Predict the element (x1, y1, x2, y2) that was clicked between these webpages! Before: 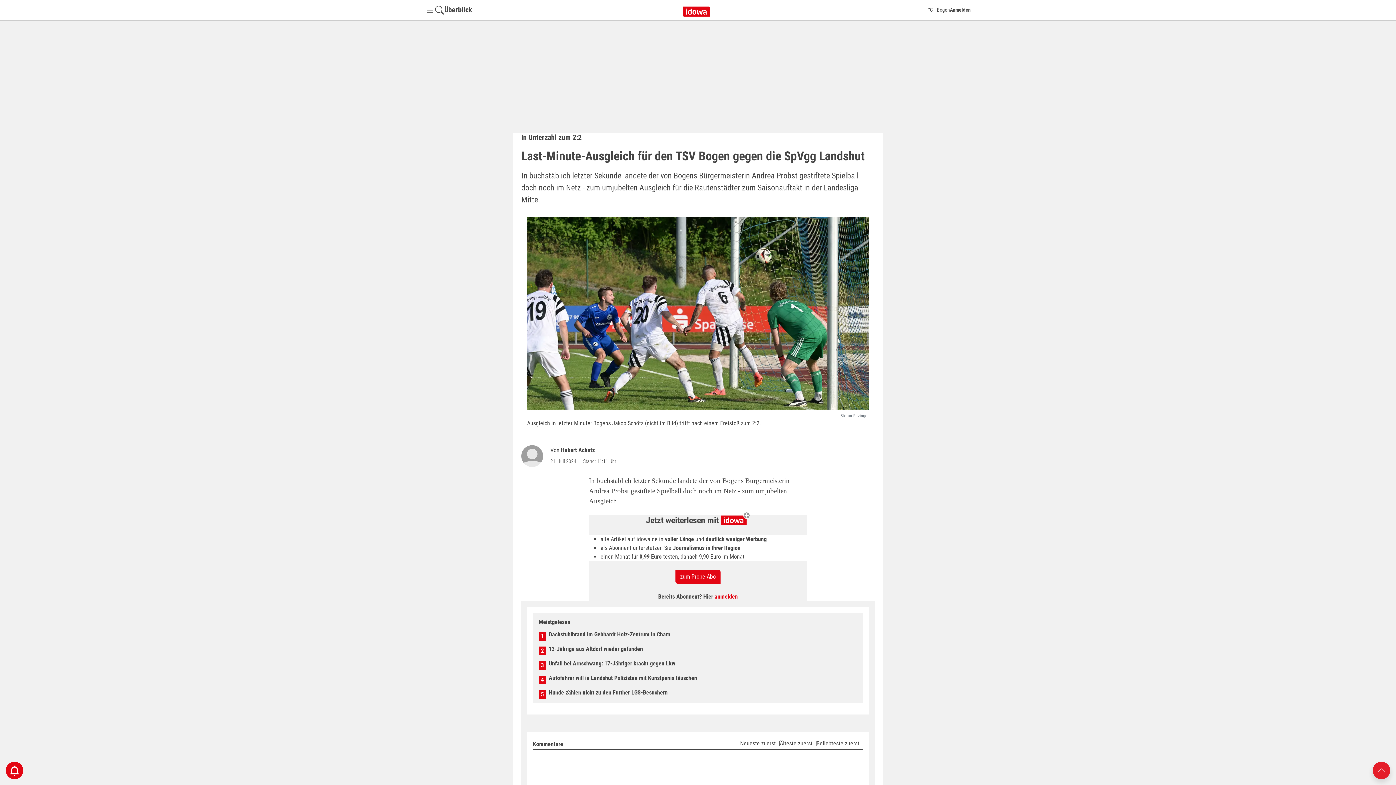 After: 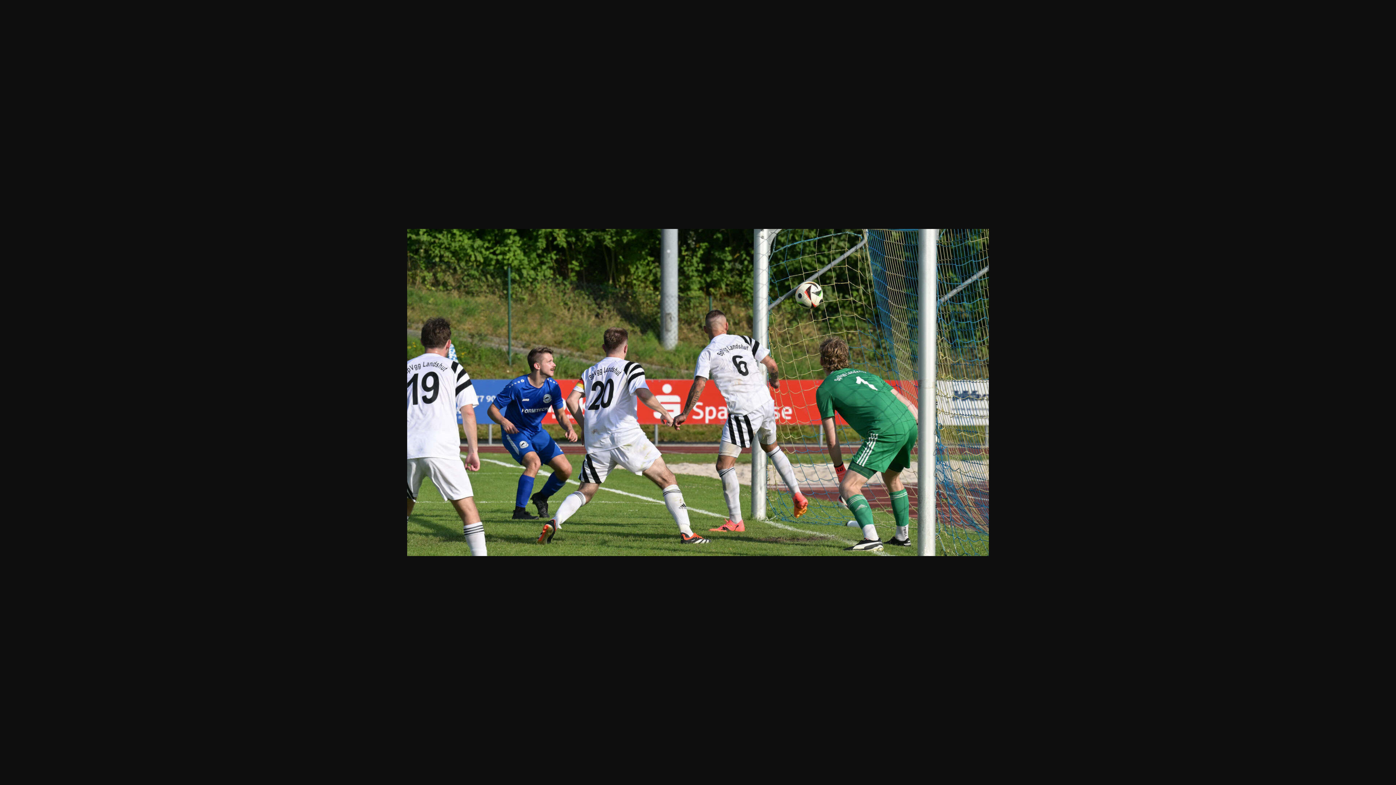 Action: bbox: (527, 217, 869, 409)